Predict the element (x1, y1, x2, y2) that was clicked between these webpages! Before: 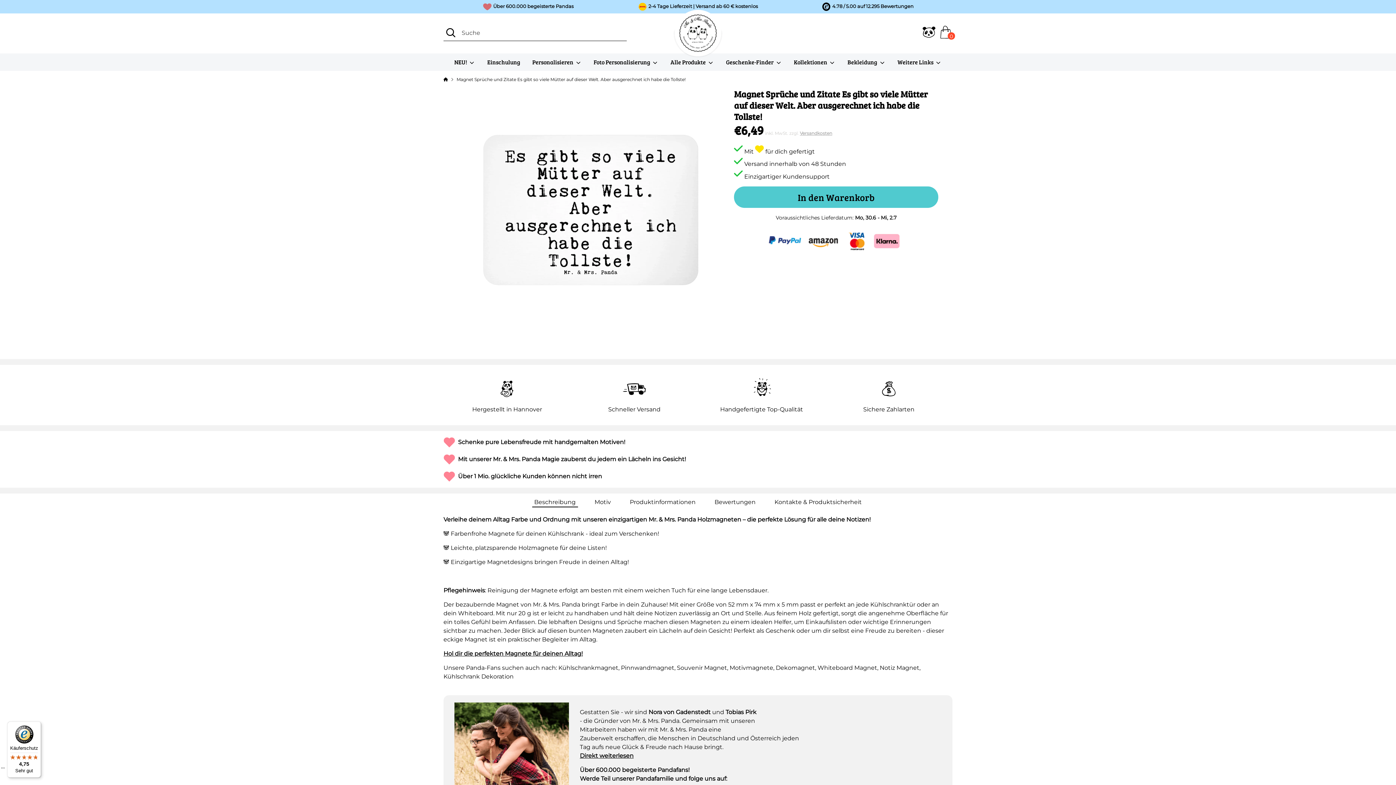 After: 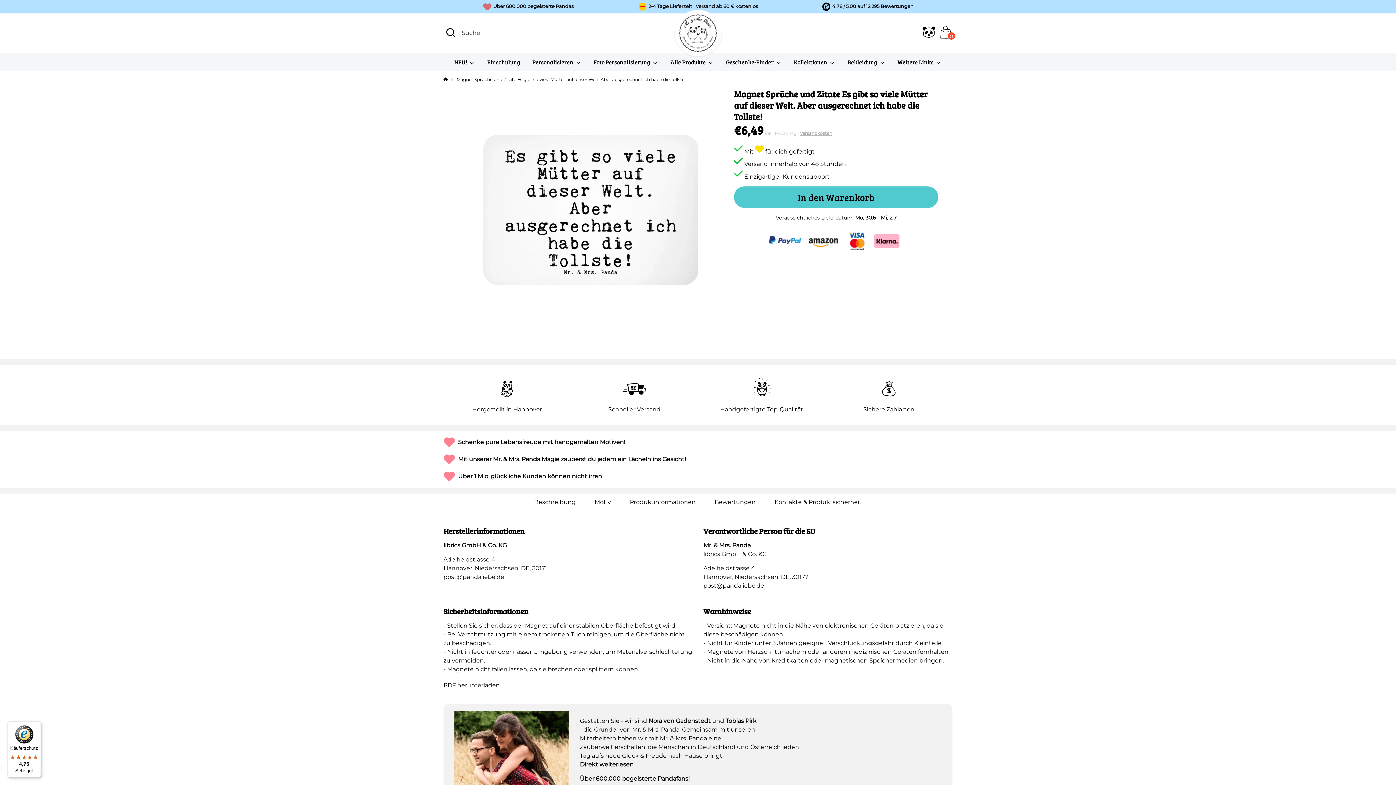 Action: bbox: (772, 496, 864, 507) label: Kontakte & Produktsicherheit